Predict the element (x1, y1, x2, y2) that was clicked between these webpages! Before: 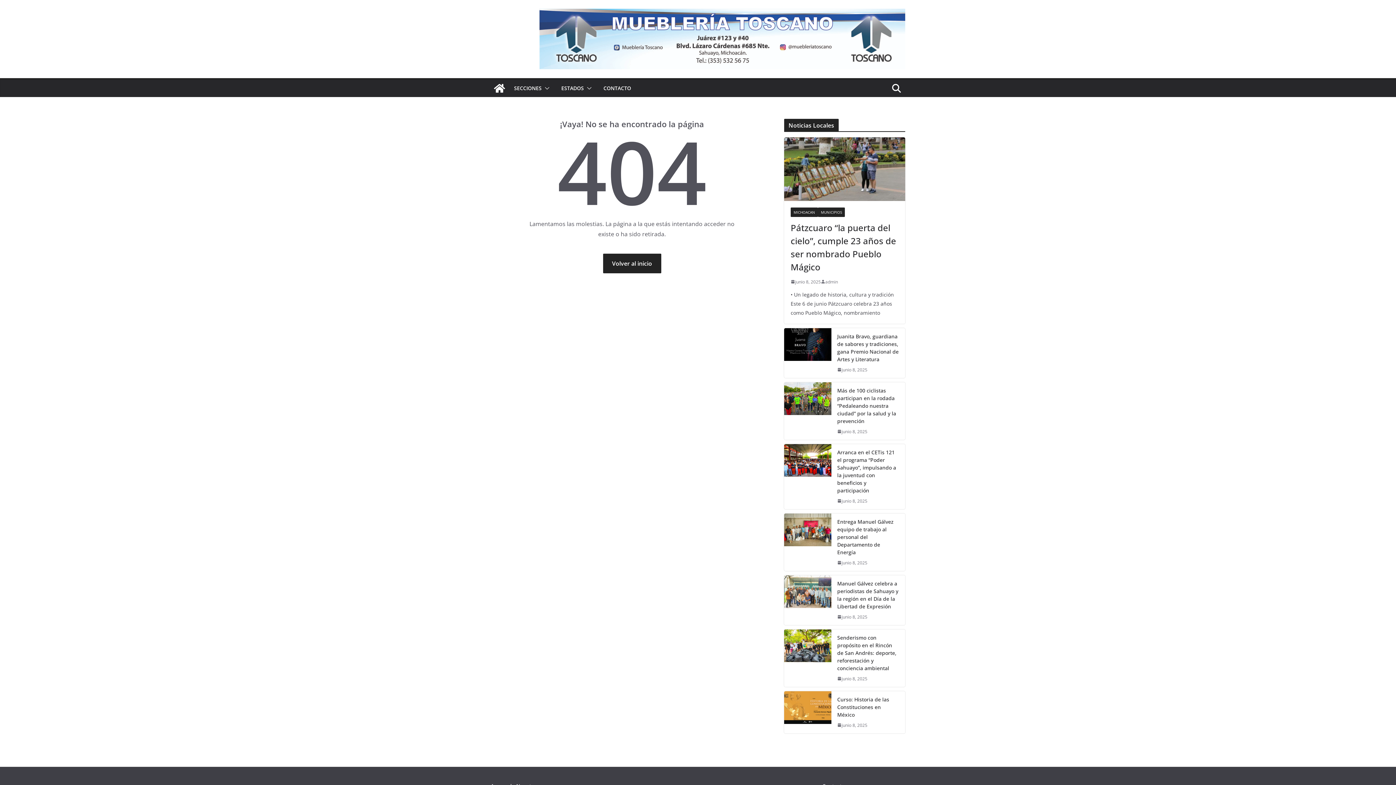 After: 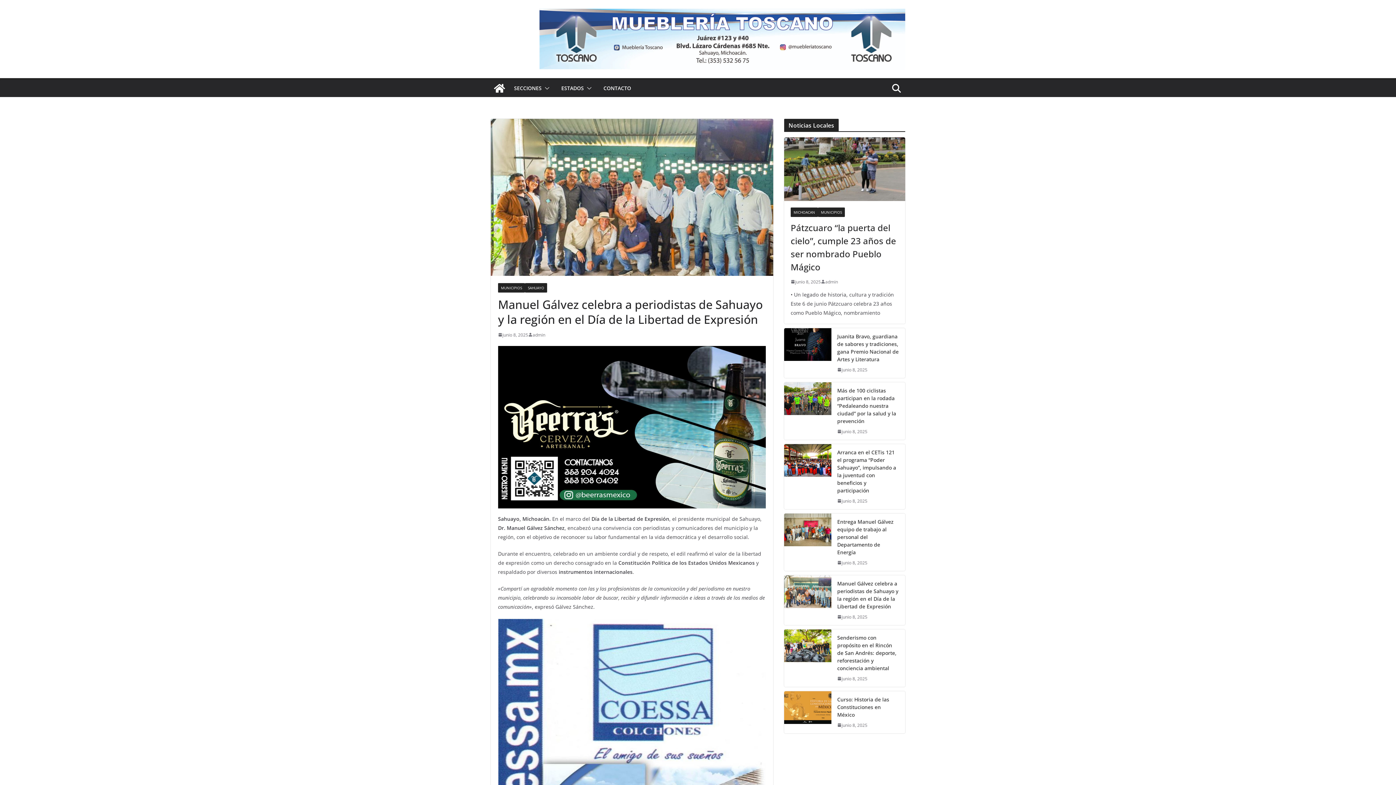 Action: bbox: (837, 579, 899, 610) label: Manuel Gálvez celebra a periodistas de Sahuayo y la región en el Día de la Libertad de Expresión